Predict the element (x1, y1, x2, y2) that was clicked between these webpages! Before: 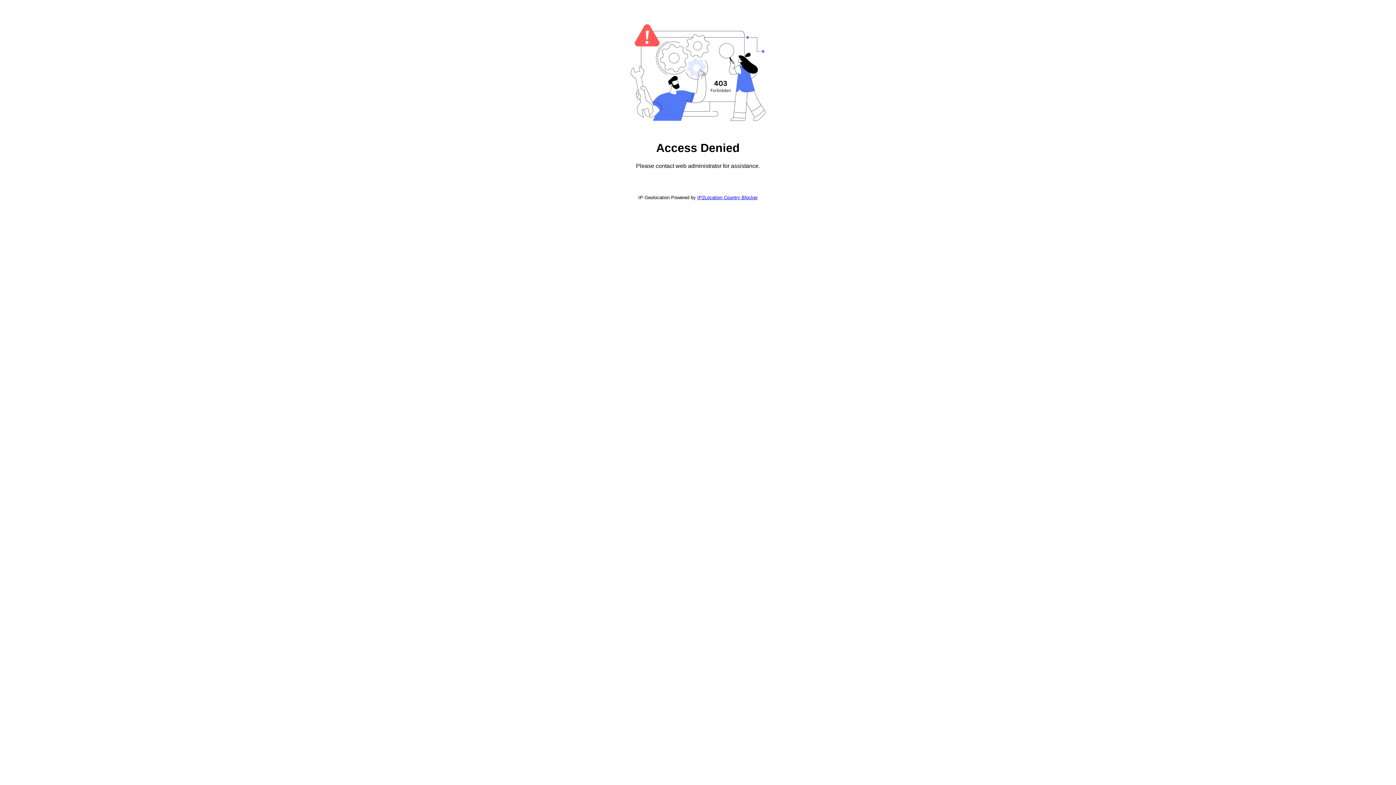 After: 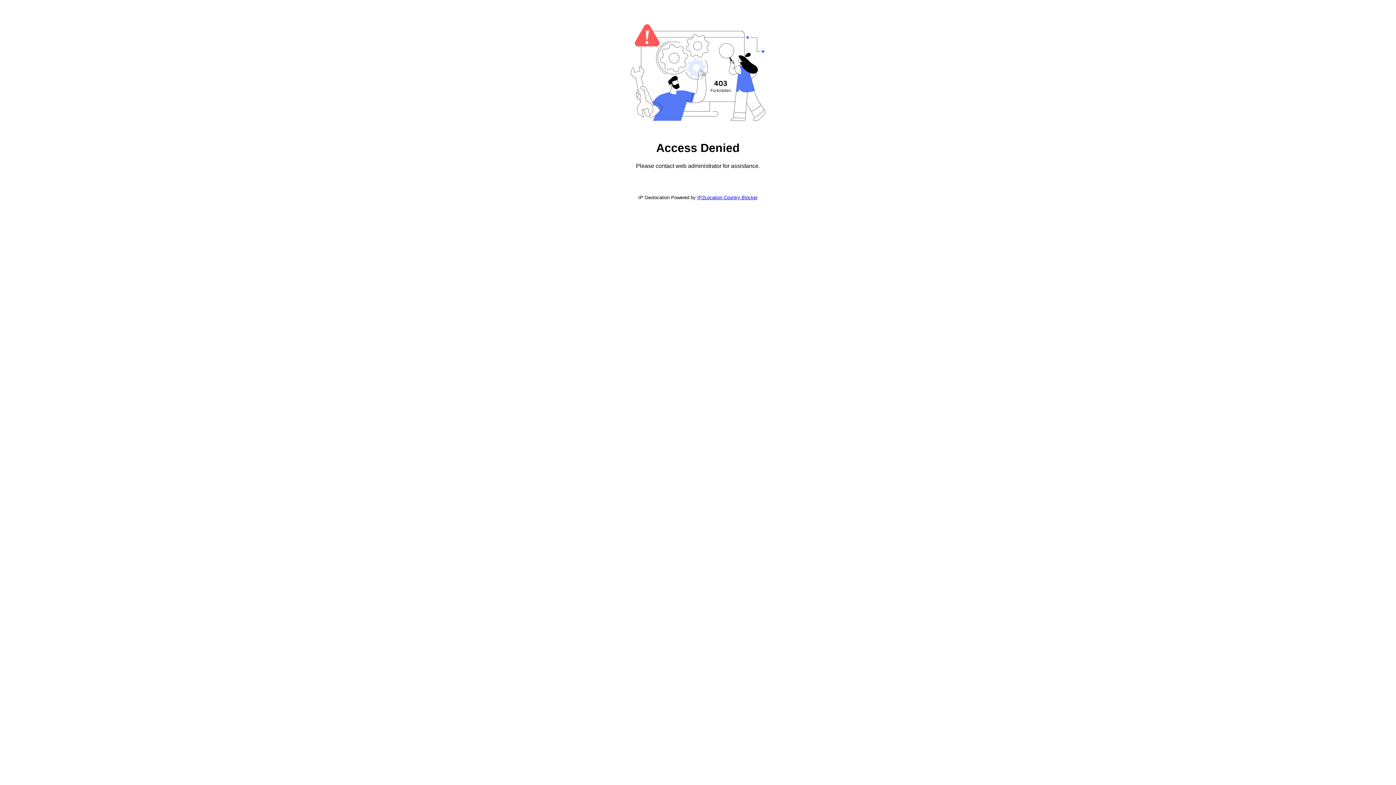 Action: bbox: (697, 194, 757, 200) label: IP2Location Country Blocker